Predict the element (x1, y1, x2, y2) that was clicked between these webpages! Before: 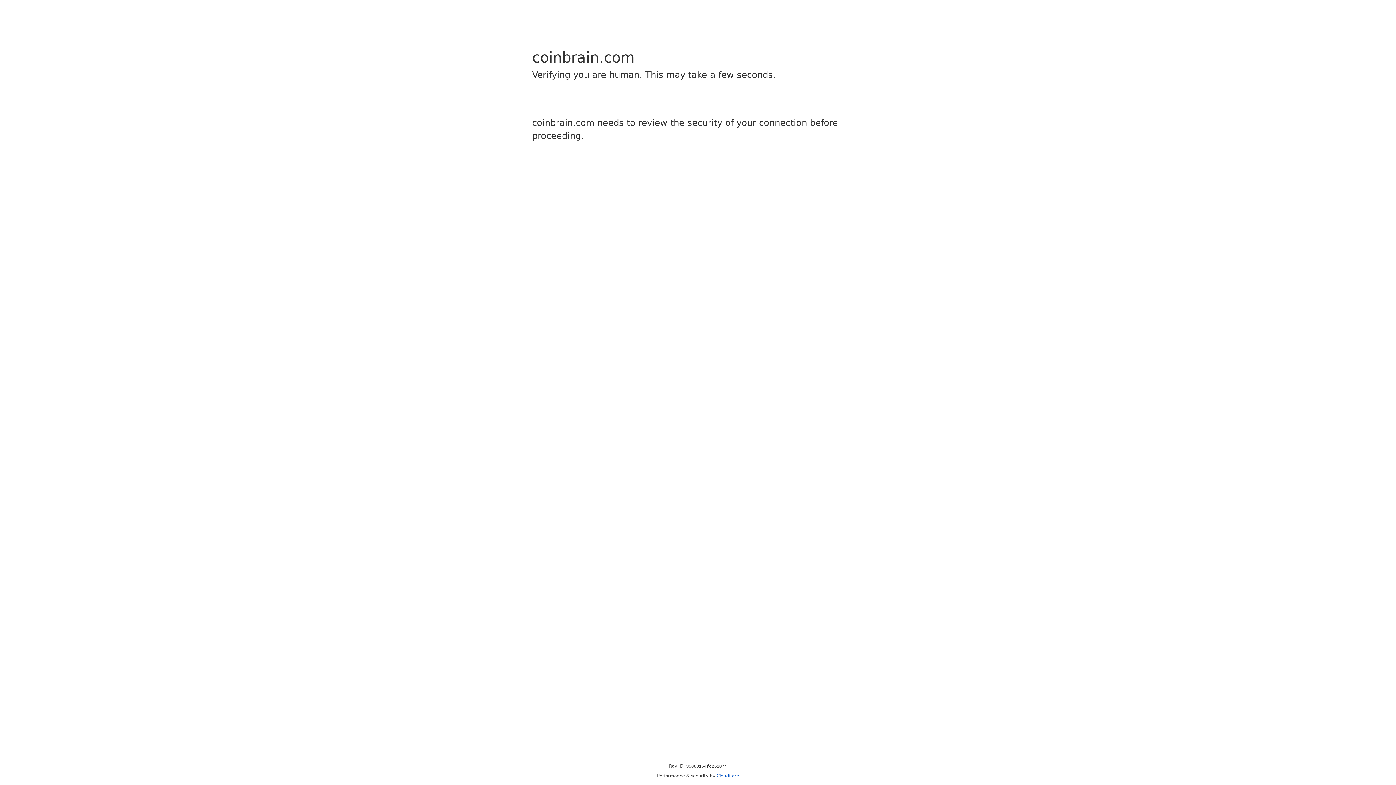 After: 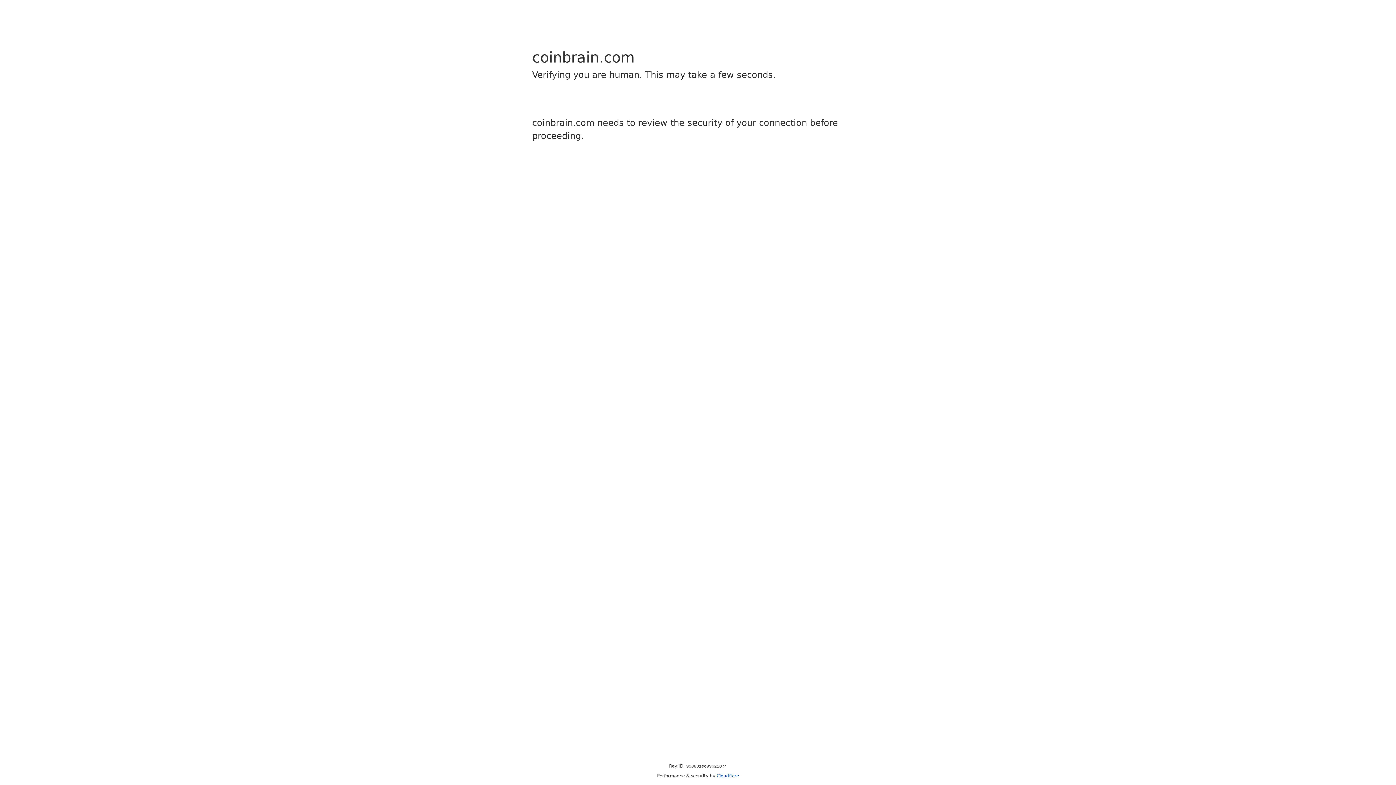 Action: label: Cloudflare bbox: (716, 773, 739, 778)